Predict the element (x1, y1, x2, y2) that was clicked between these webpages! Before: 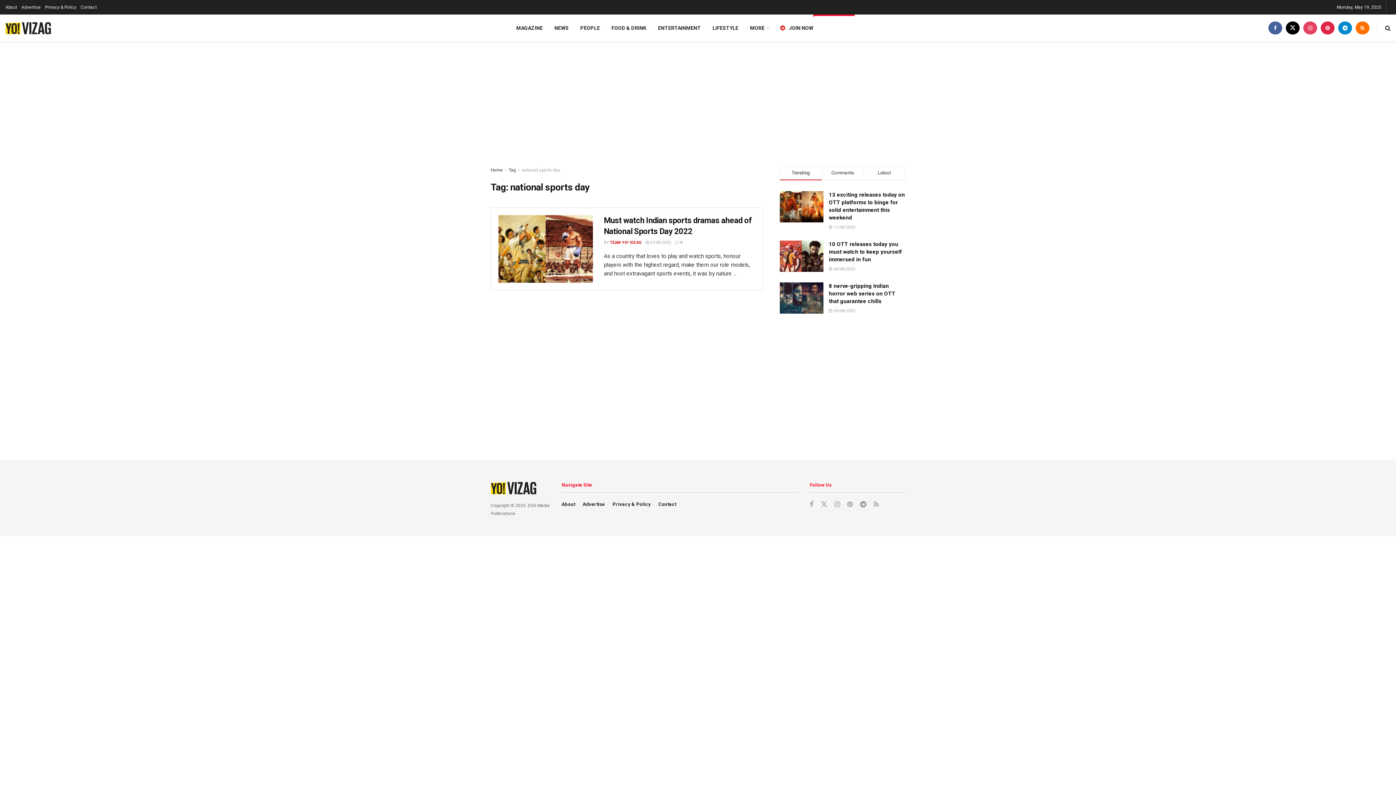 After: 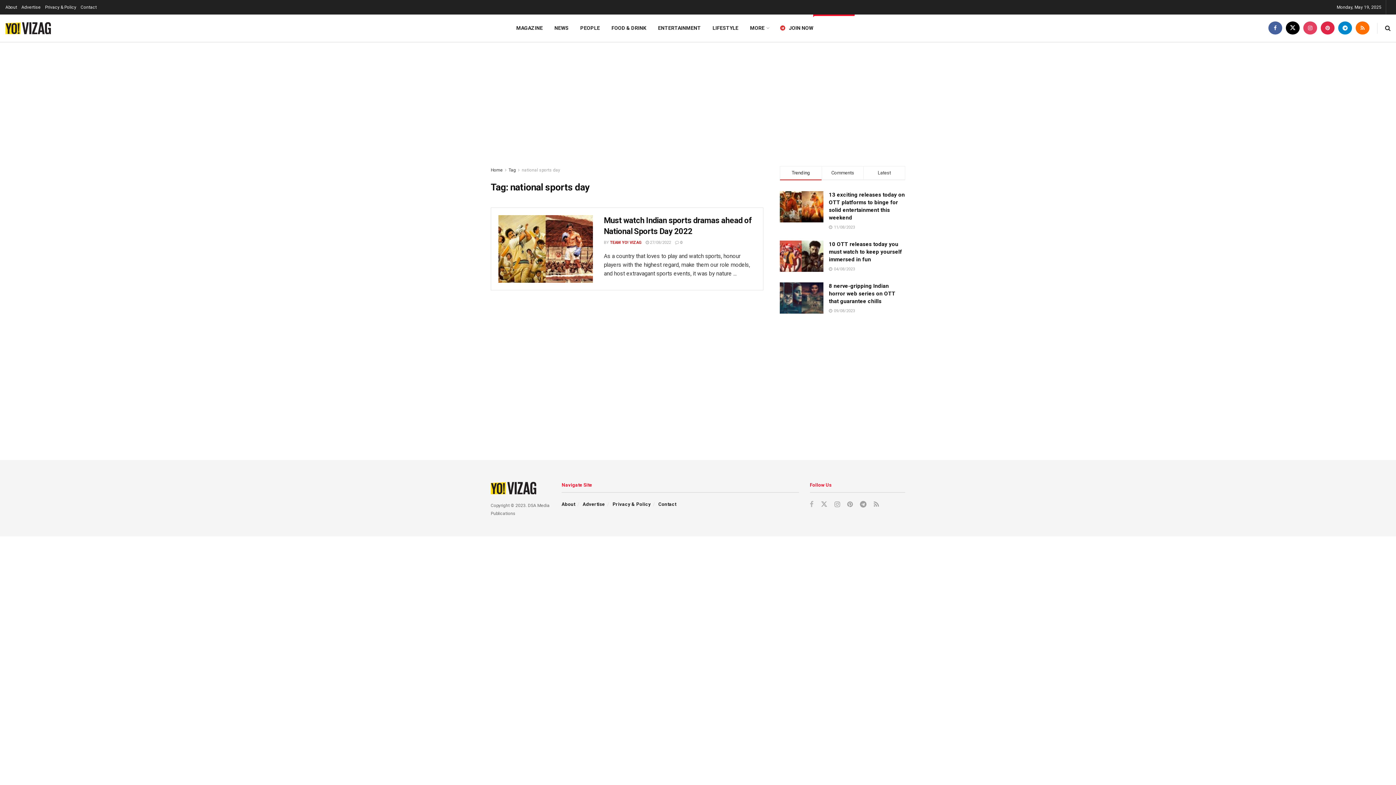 Action: label: Find us on Facebook bbox: (810, 500, 813, 509)